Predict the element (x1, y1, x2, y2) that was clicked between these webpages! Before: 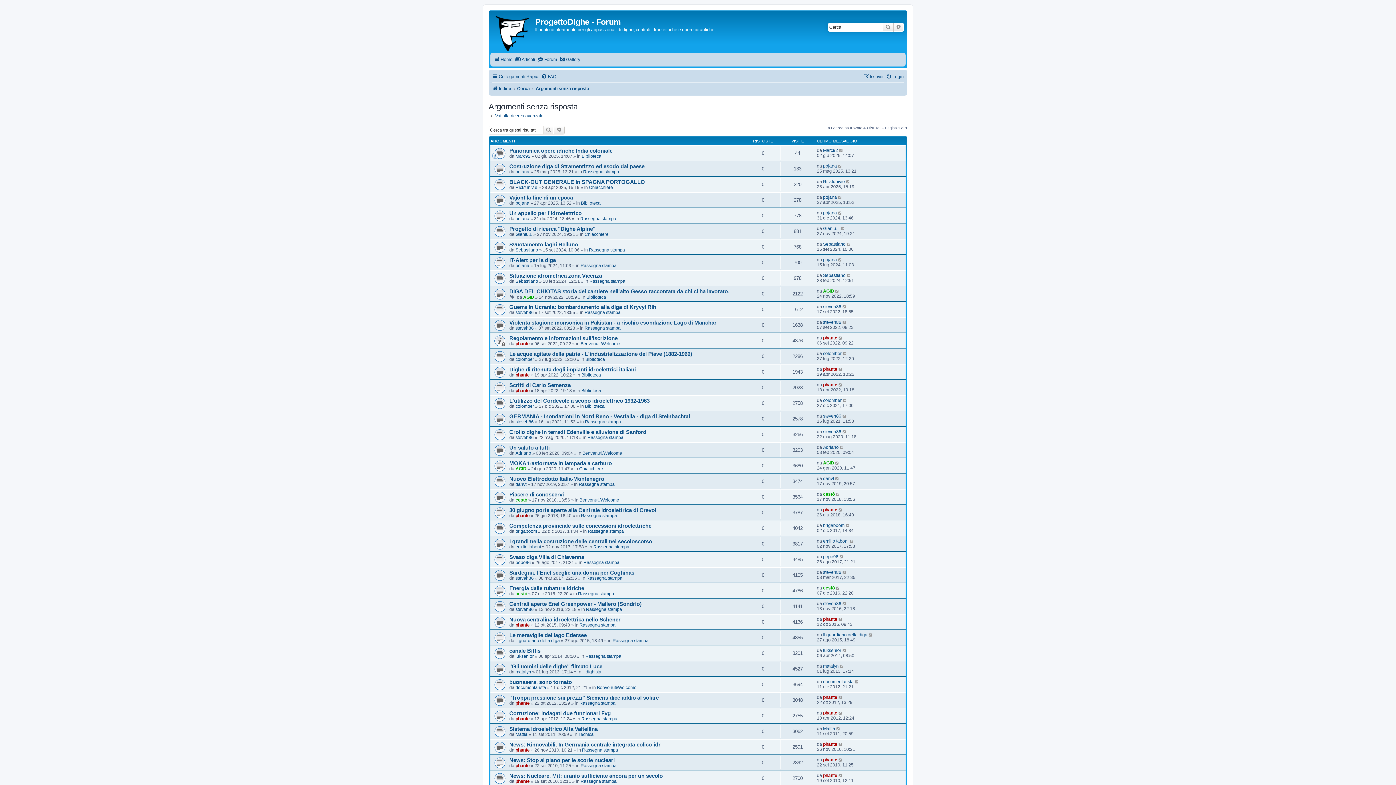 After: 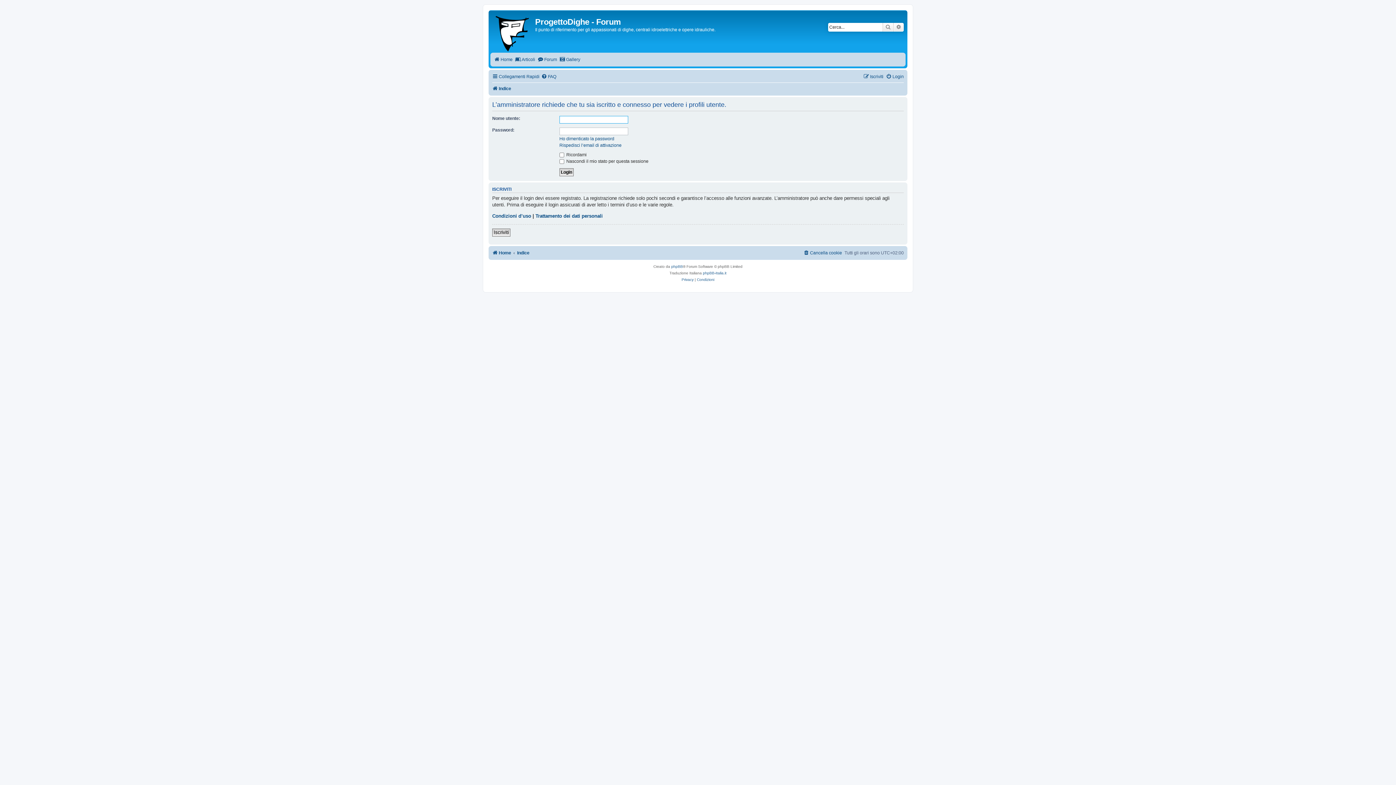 Action: label: Marc92 bbox: (515, 153, 530, 158)